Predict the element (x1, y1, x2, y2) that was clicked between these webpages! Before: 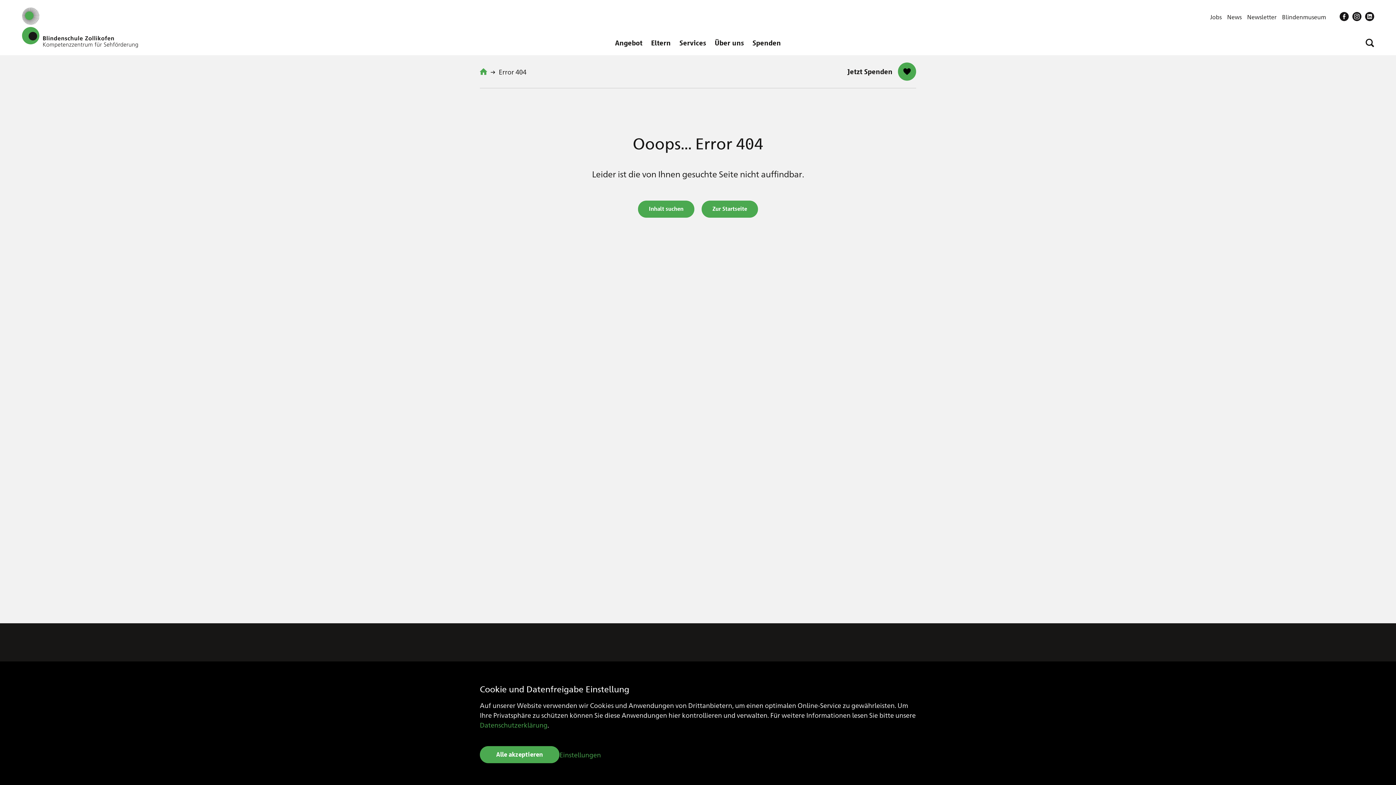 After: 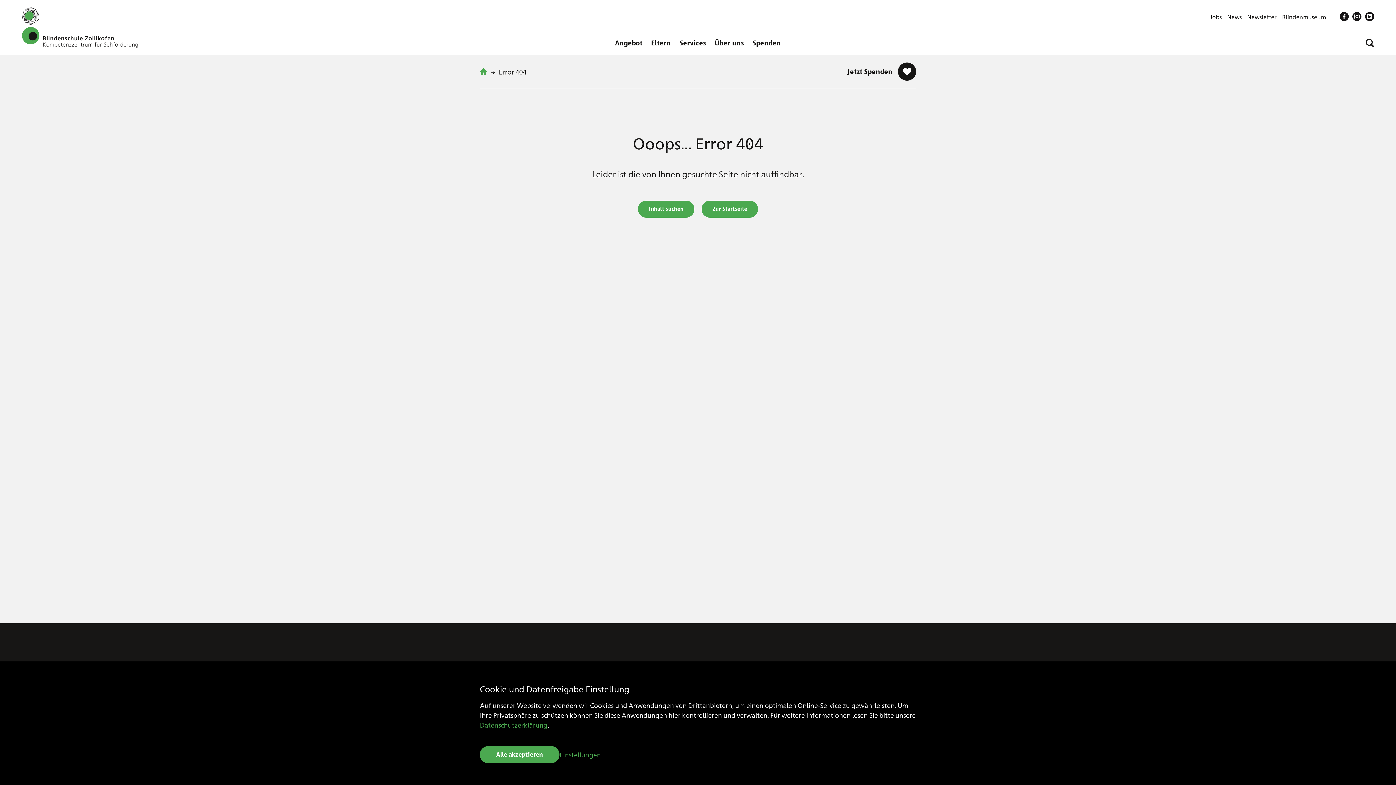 Action: bbox: (847, 62, 916, 80) label: Jetzt Spenden